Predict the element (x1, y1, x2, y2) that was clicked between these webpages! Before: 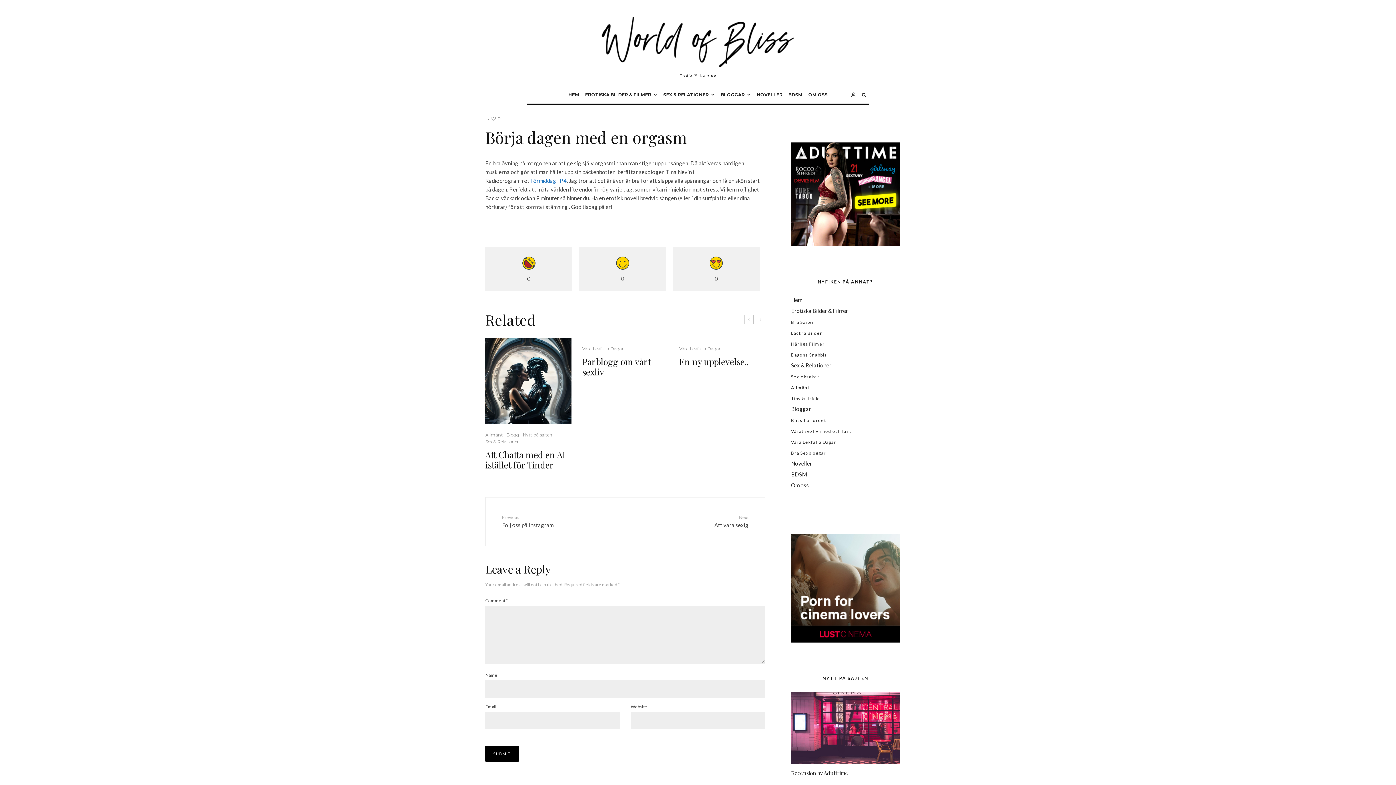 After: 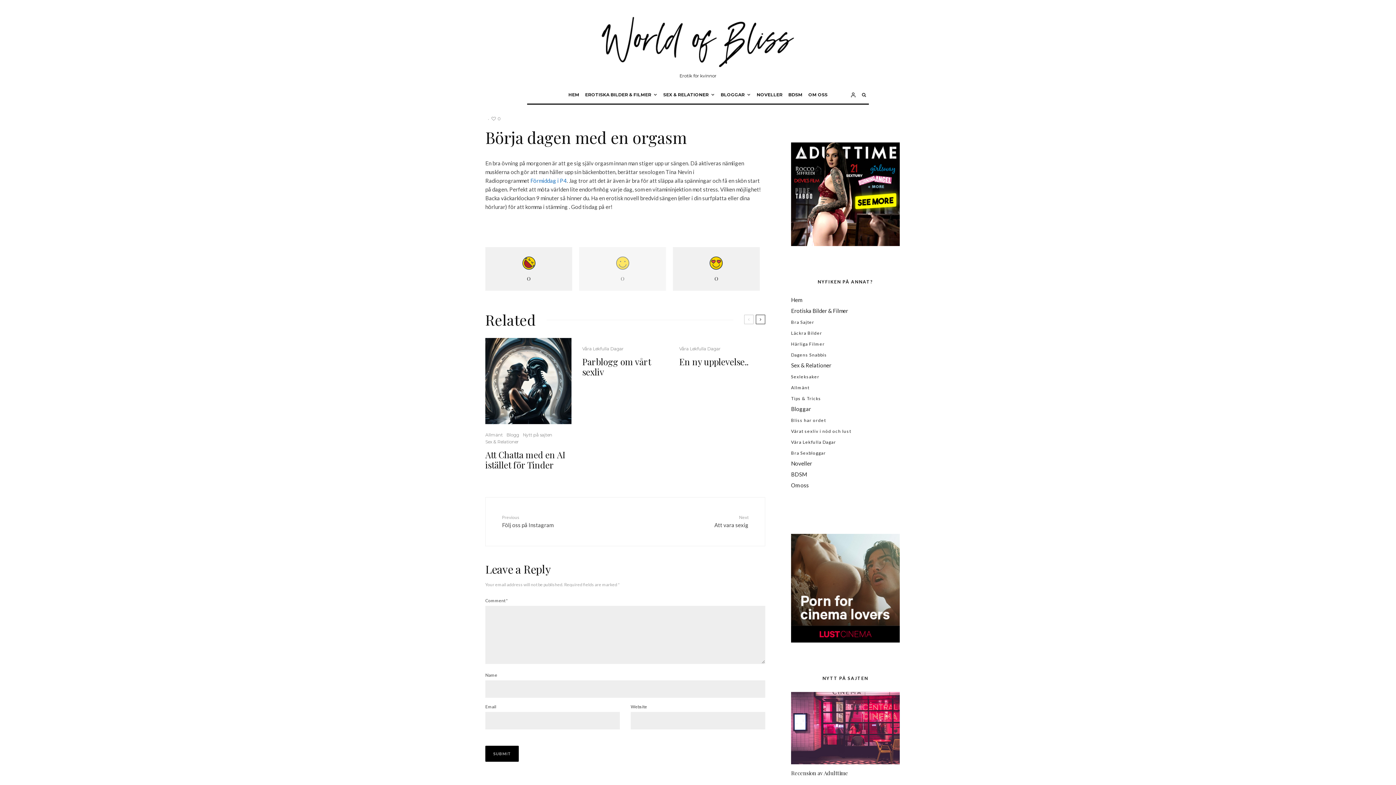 Action: bbox: (579, 247, 666, 290) label: 0